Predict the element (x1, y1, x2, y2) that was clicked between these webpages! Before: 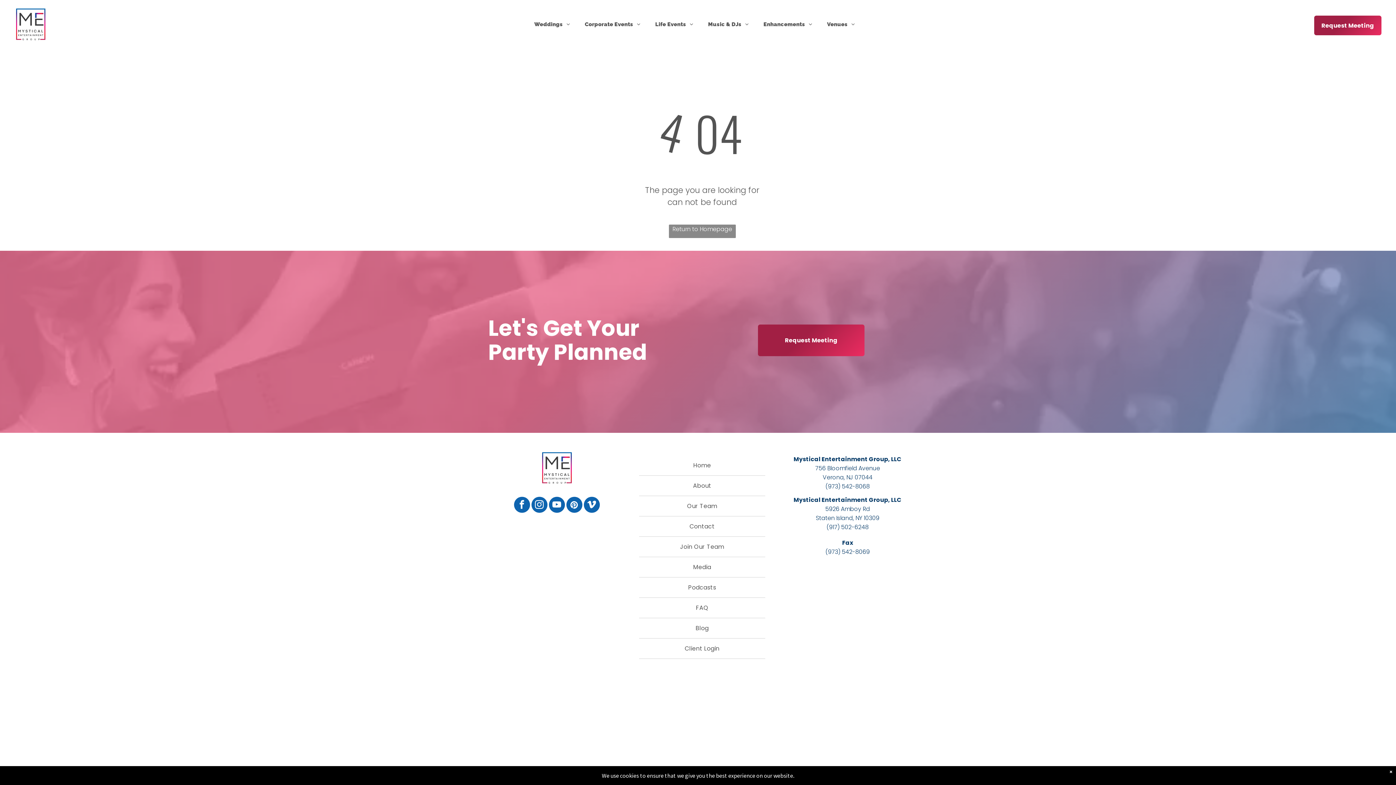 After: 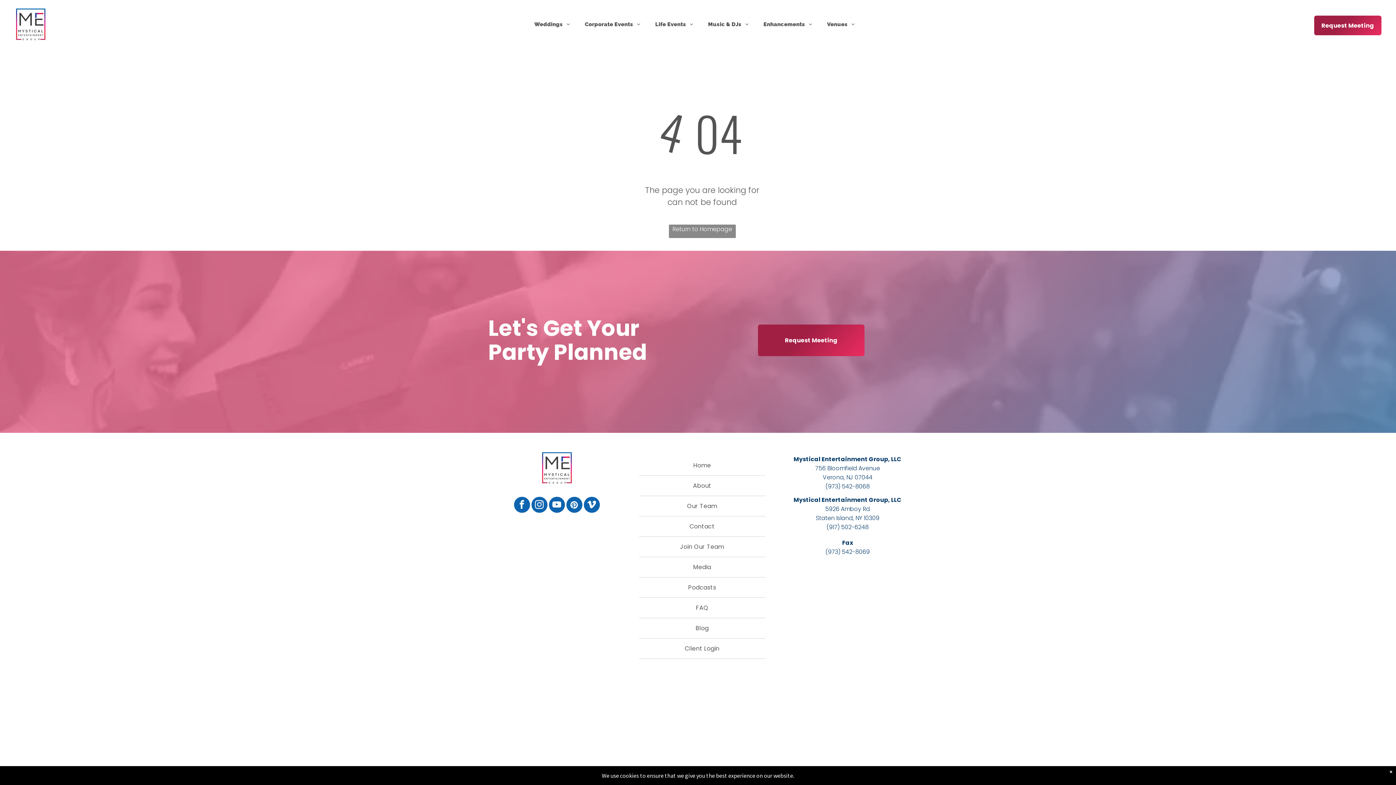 Action: label: pinterest bbox: (566, 497, 582, 514)